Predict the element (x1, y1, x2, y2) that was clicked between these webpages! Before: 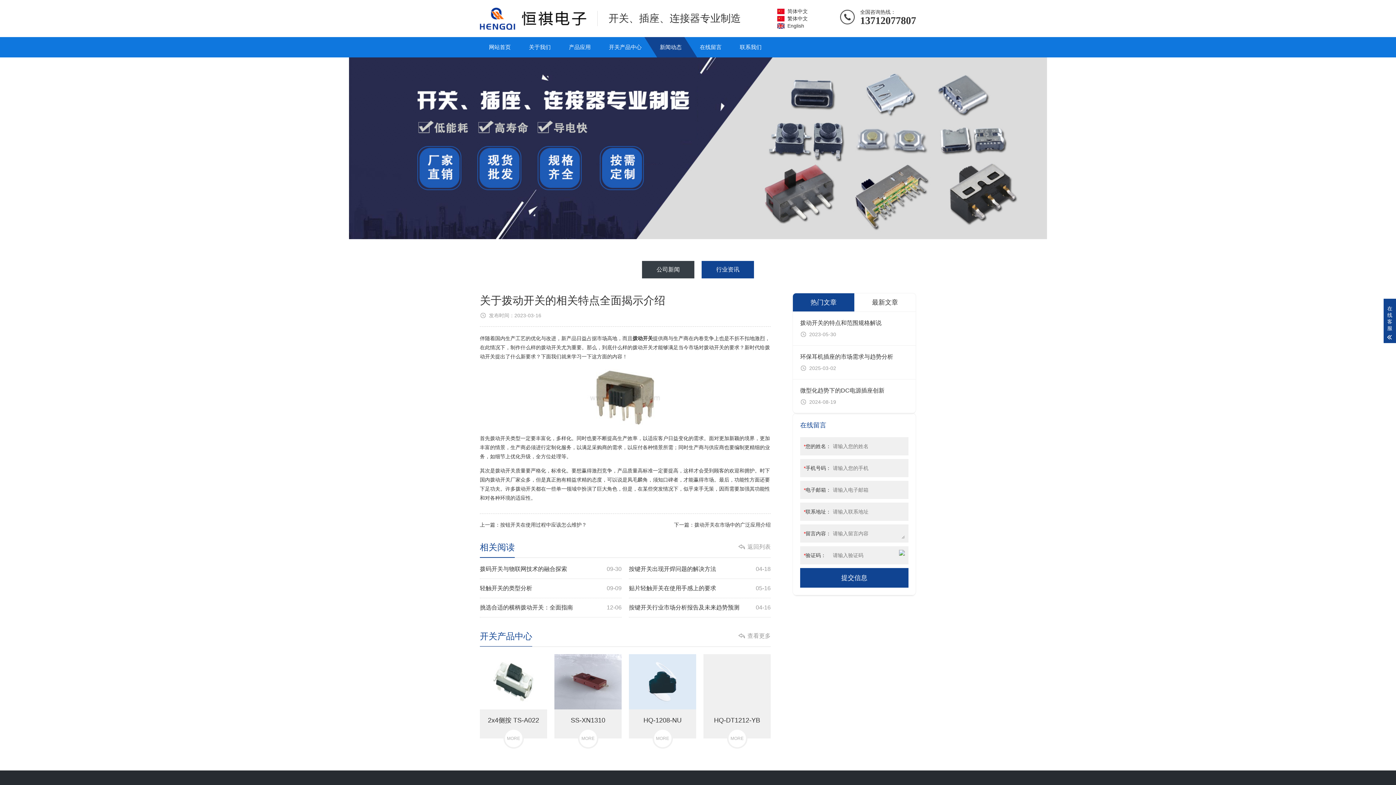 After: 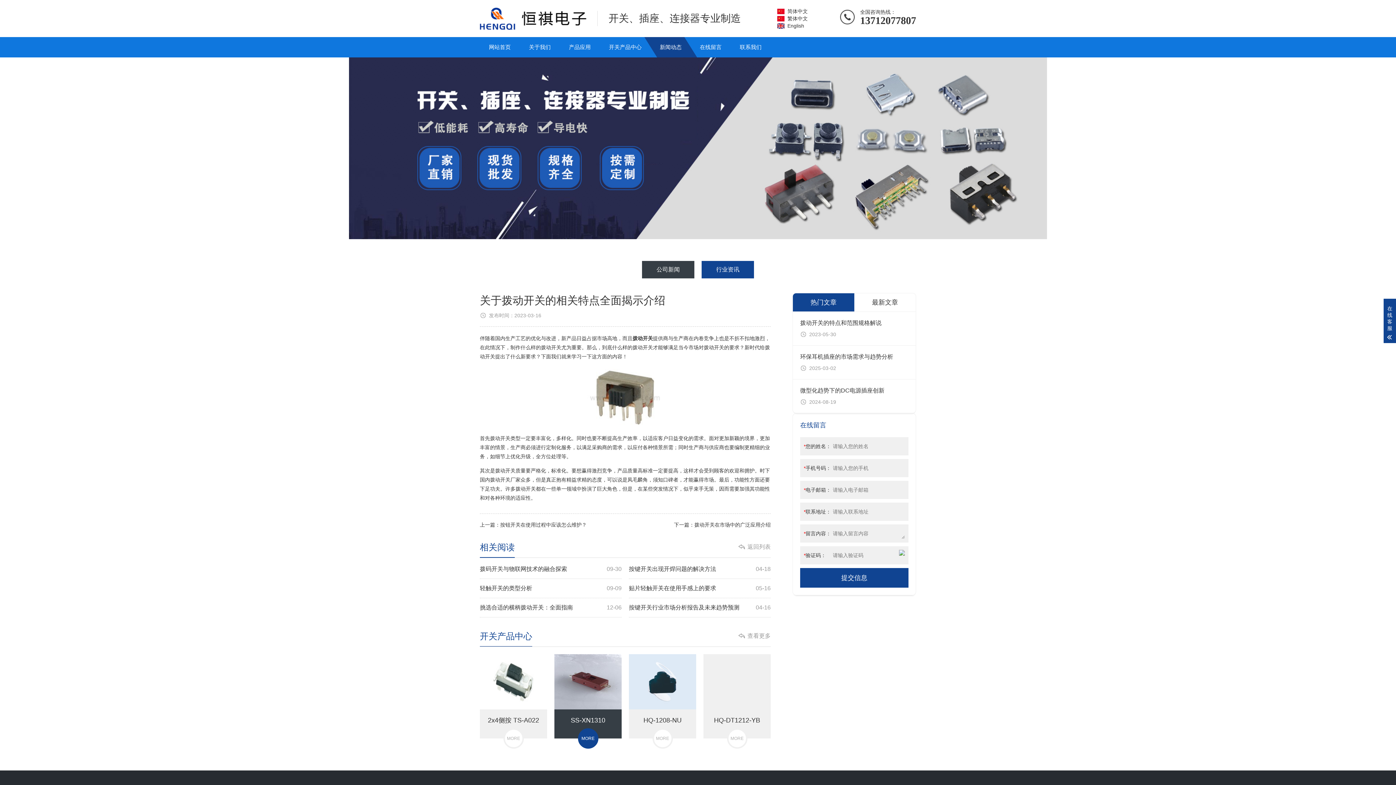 Action: label: SS-XN1310
MORE bbox: (554, 654, 621, 739)